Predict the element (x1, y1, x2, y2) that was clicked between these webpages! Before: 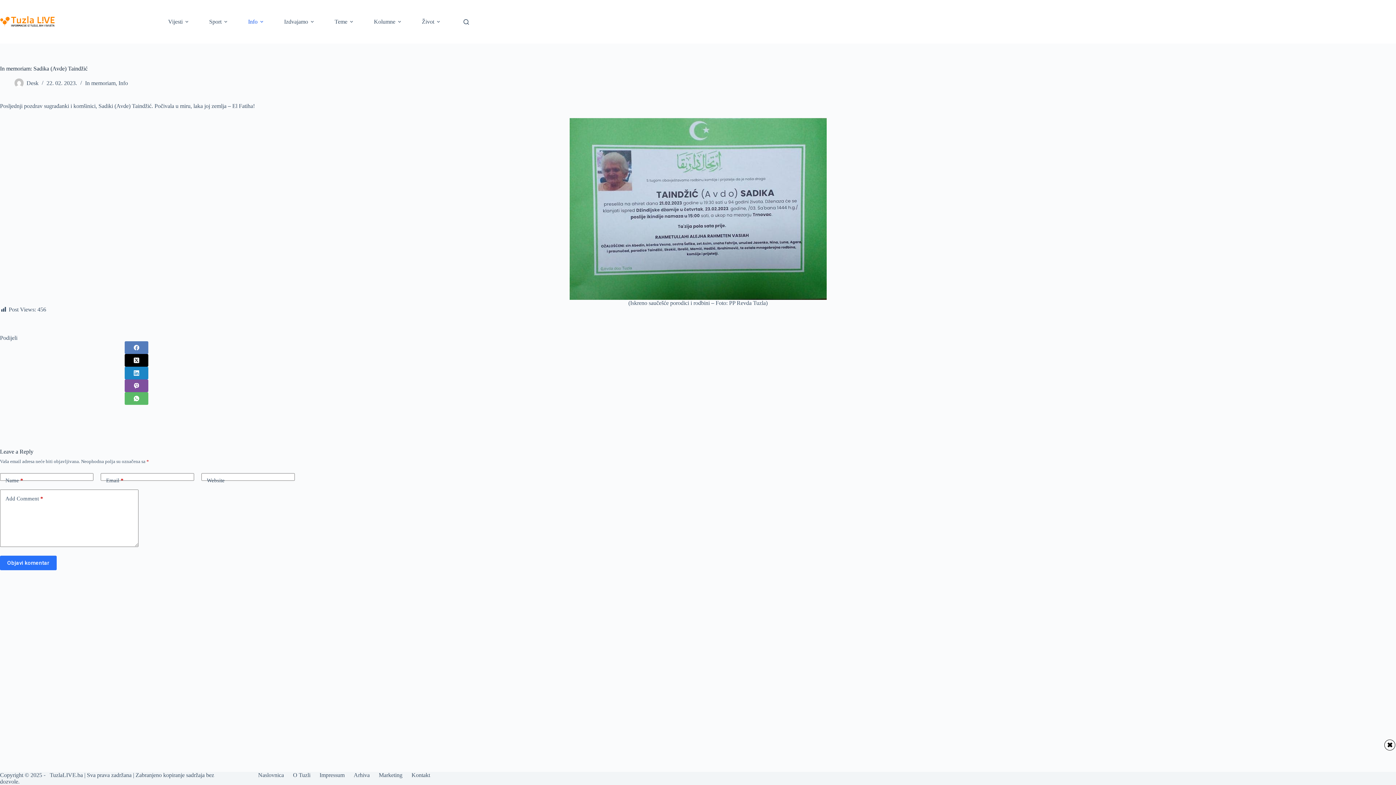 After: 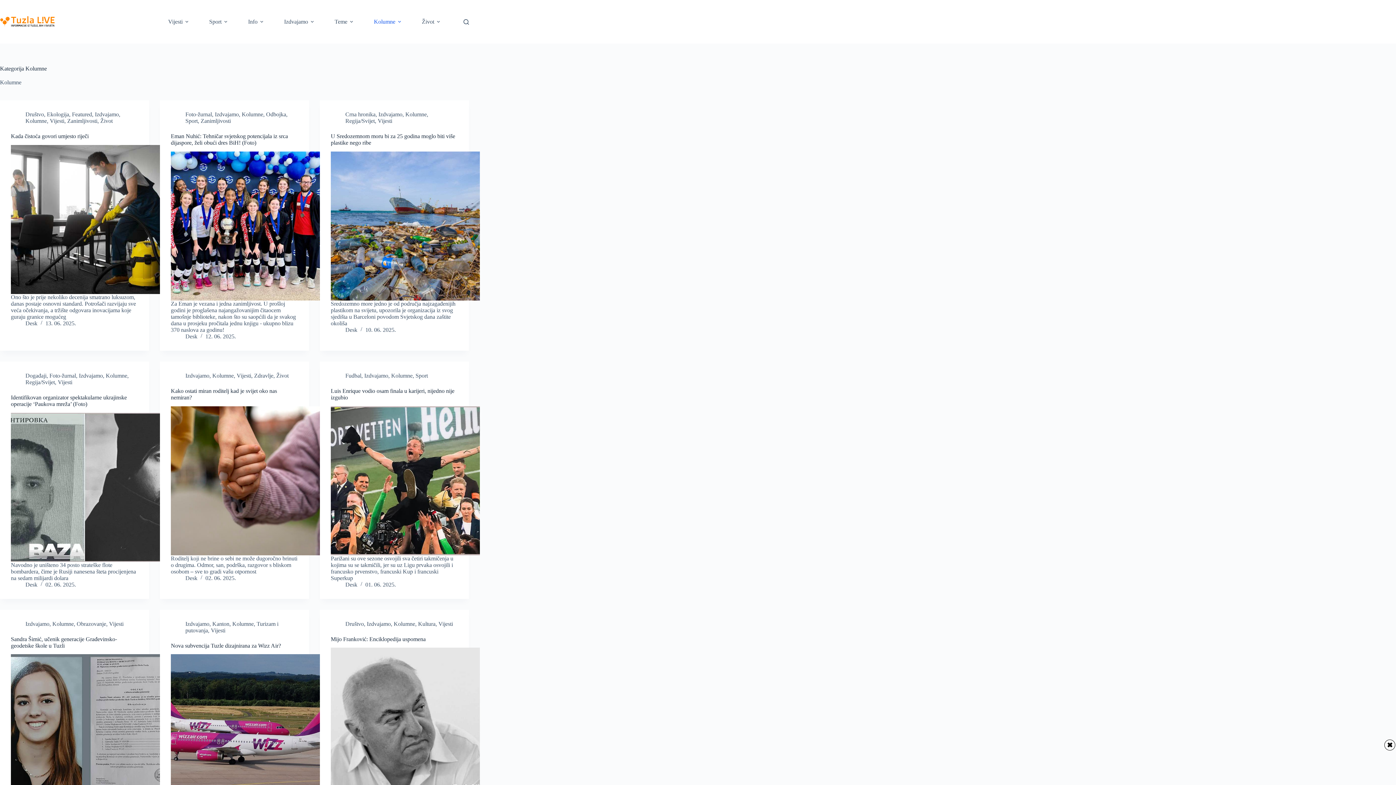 Action: label: Kolumne bbox: (369, 0, 408, 43)